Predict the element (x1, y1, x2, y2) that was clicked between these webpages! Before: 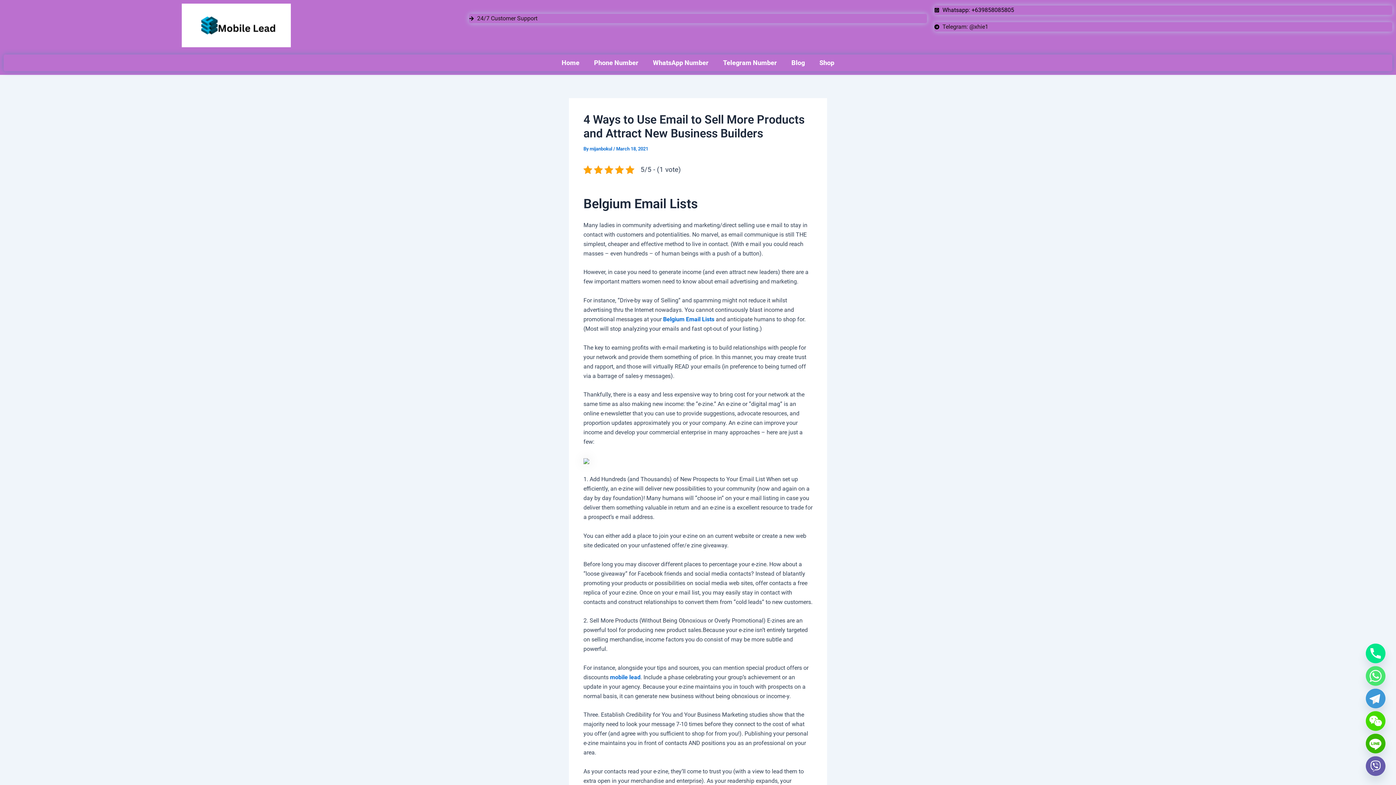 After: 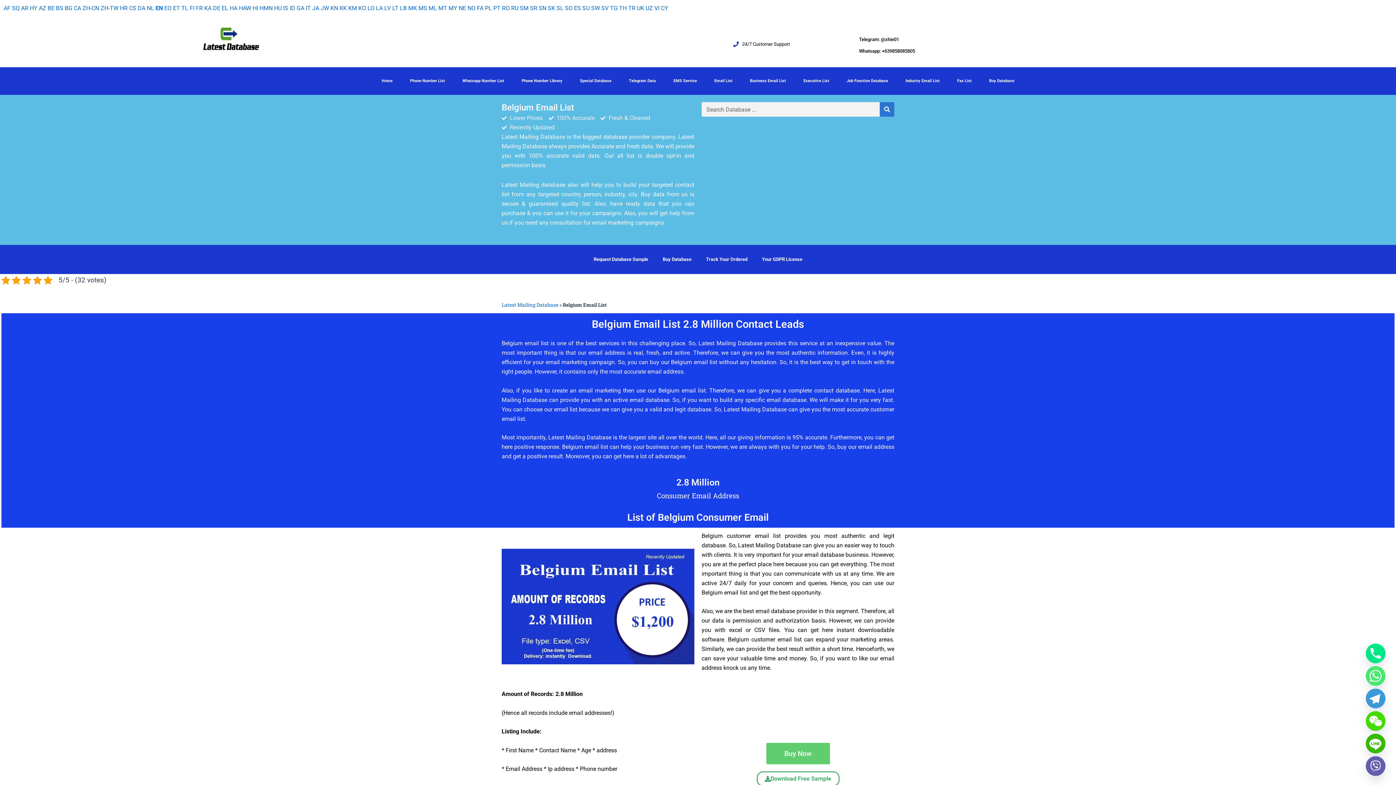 Action: bbox: (663, 315, 714, 322) label: Belgium Email Lists